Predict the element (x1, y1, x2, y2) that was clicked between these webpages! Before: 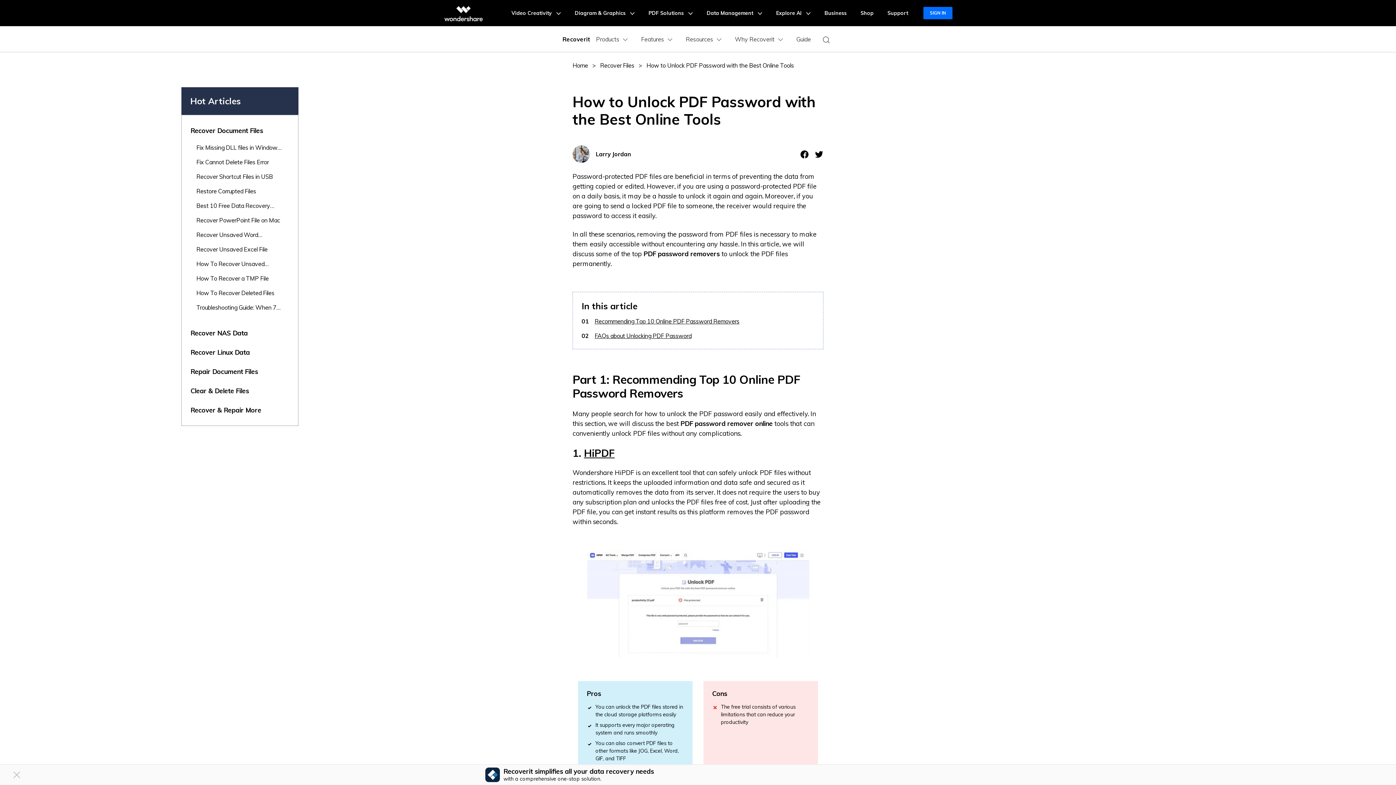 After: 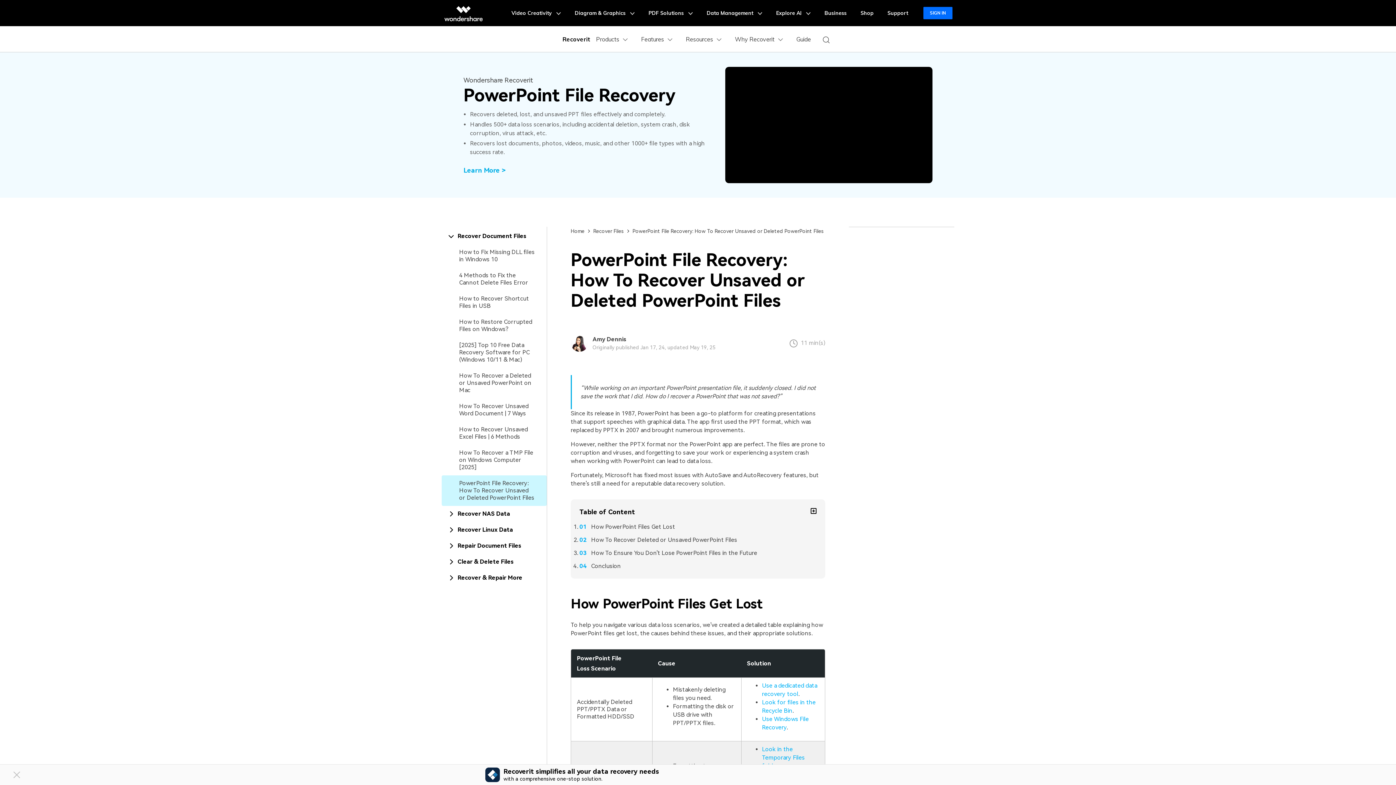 Action: label: How To Recover Unsaved PowerPoint bbox: (190, 259, 289, 268)